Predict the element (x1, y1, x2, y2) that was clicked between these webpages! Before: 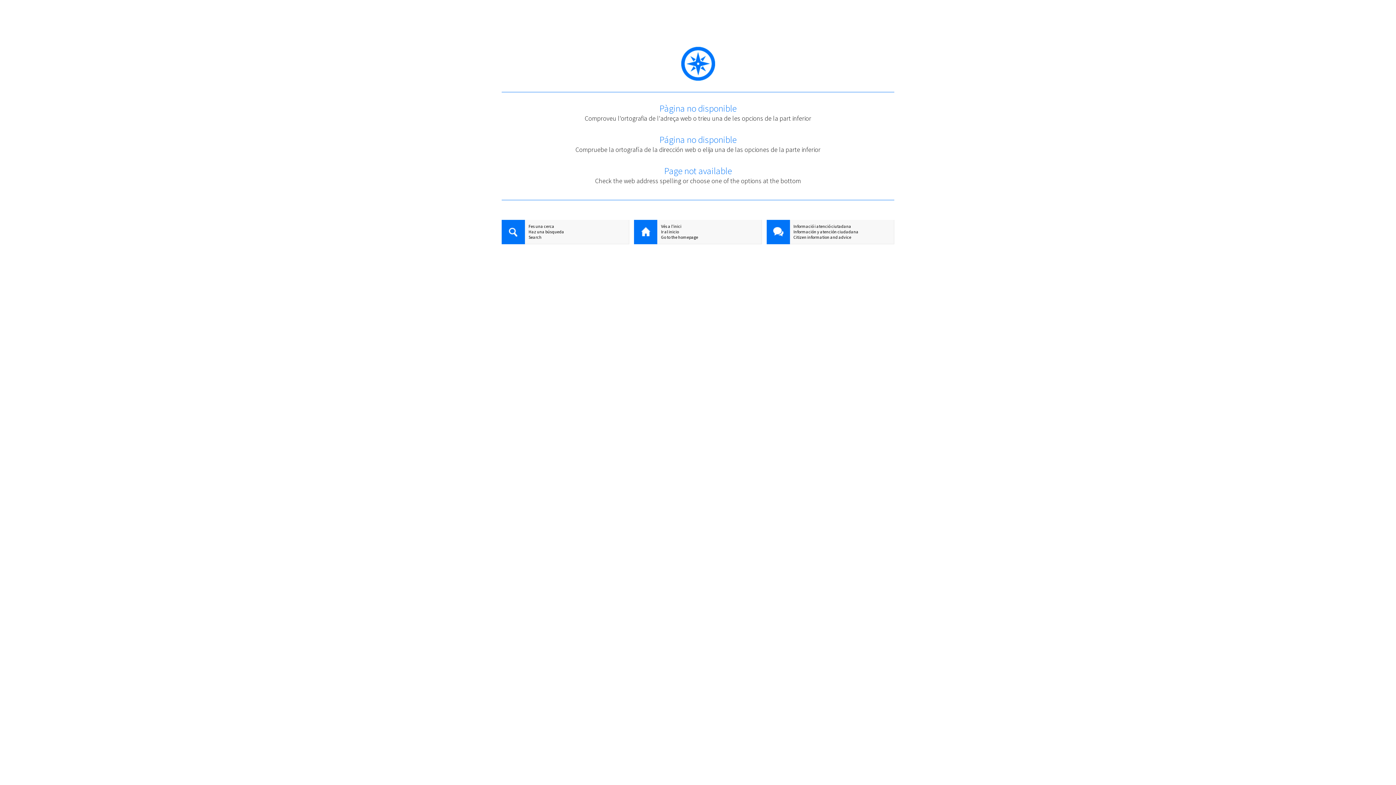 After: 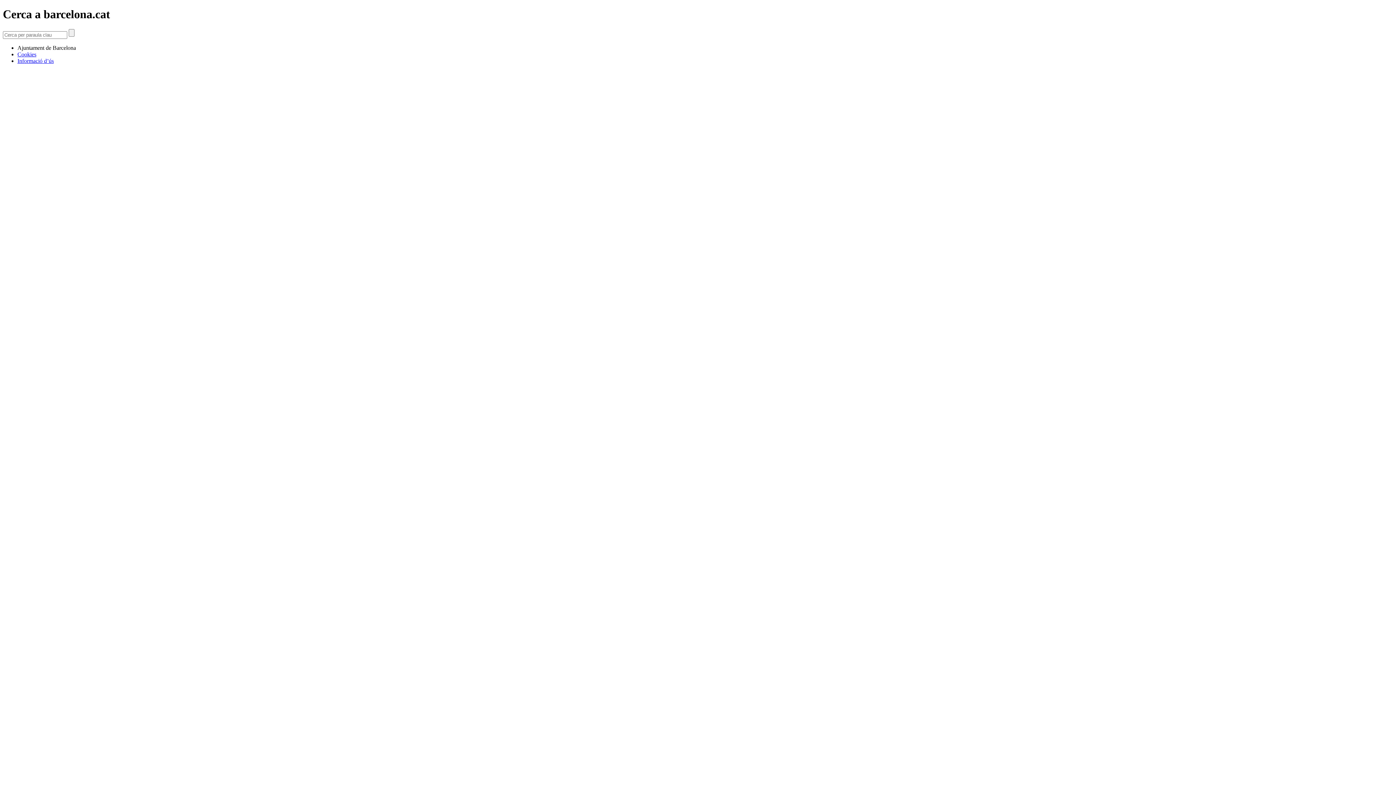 Action: bbox: (501, 220, 525, 245)